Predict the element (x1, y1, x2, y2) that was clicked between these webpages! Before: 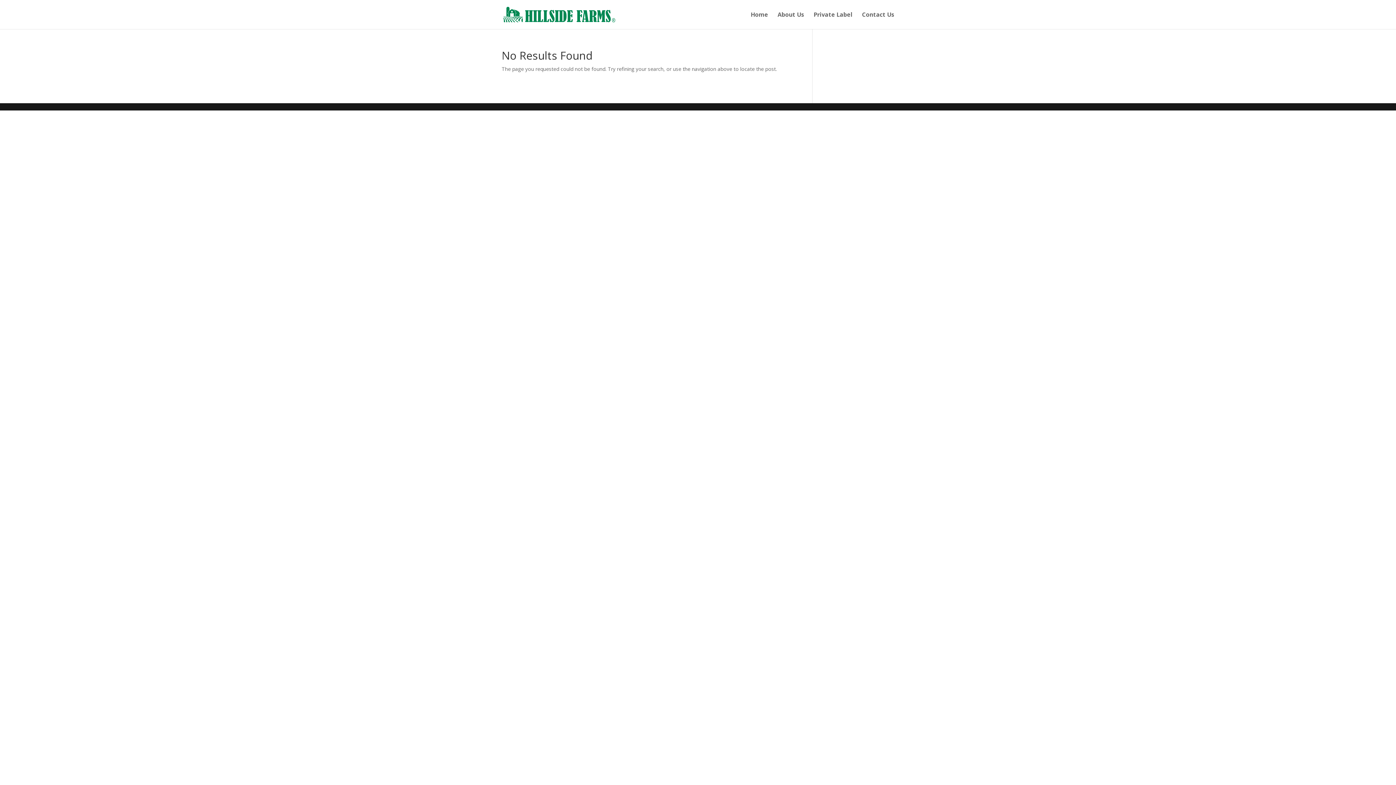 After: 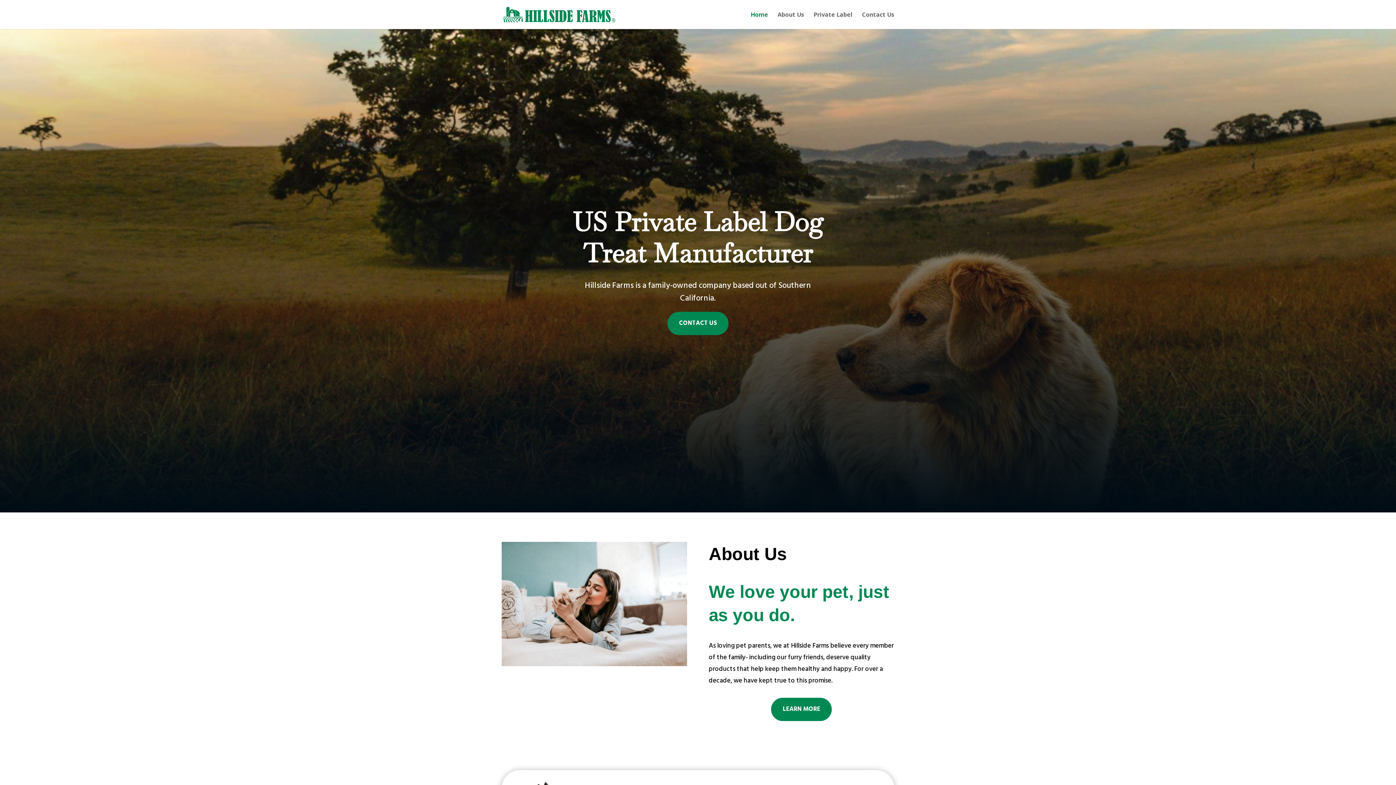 Action: bbox: (503, 10, 615, 17)